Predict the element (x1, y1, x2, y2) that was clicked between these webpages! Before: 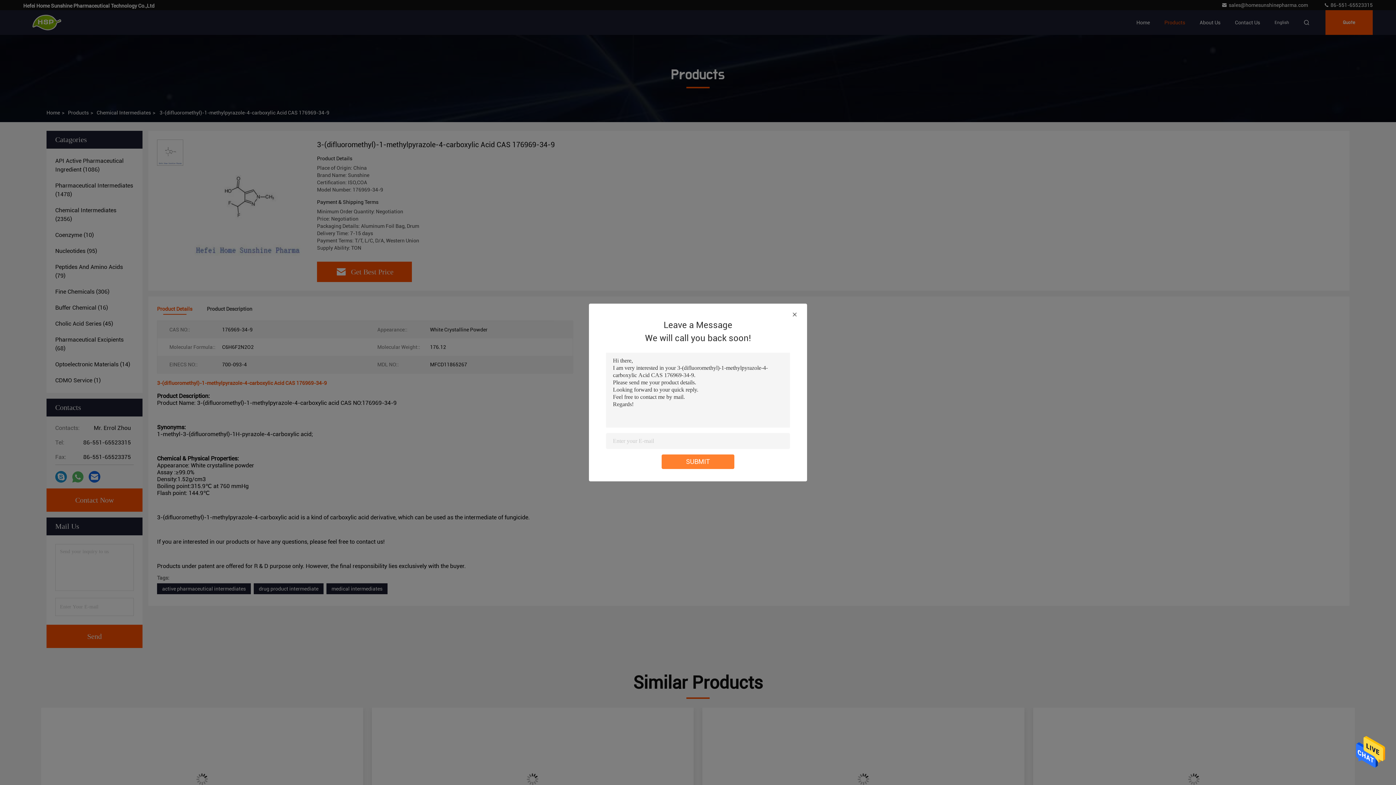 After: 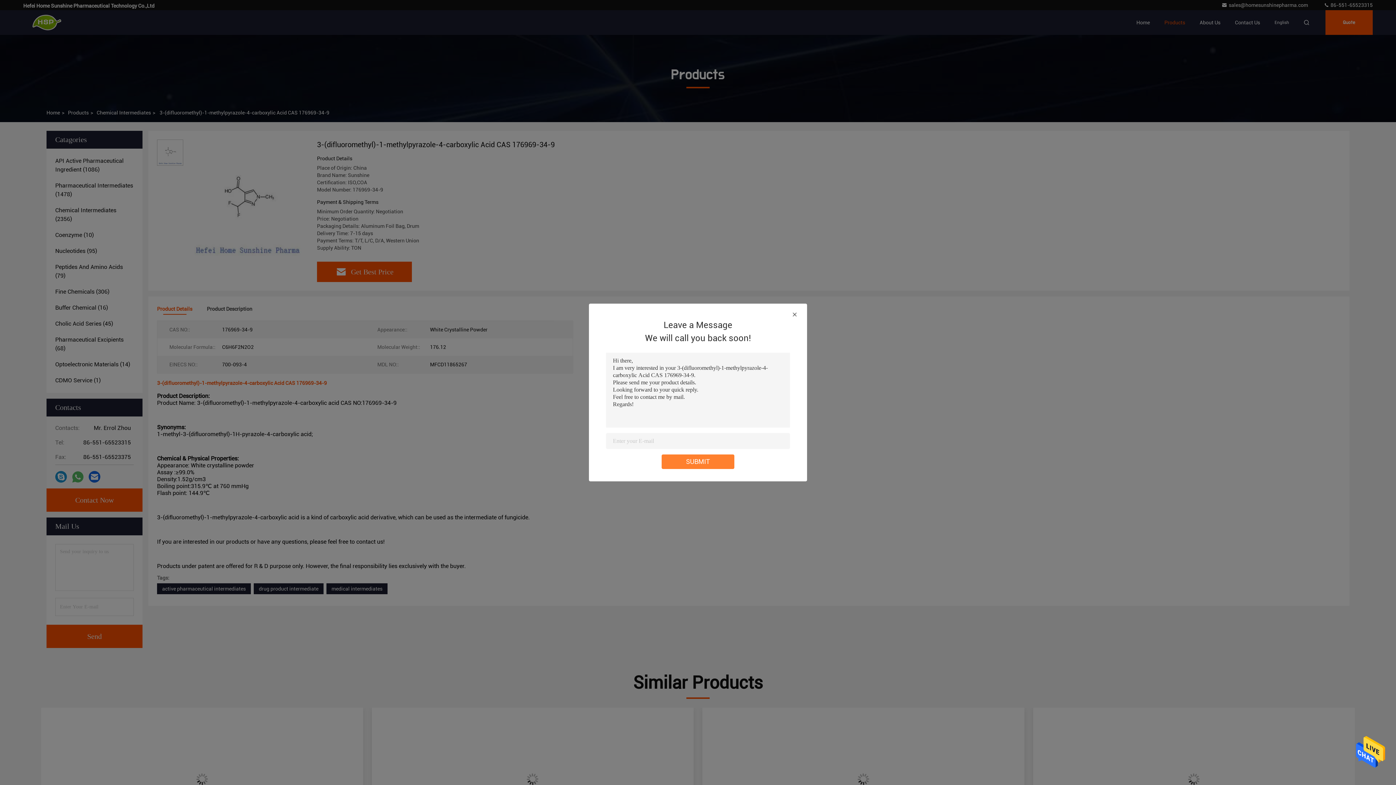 Action: bbox: (1356, 767, 1385, 772)